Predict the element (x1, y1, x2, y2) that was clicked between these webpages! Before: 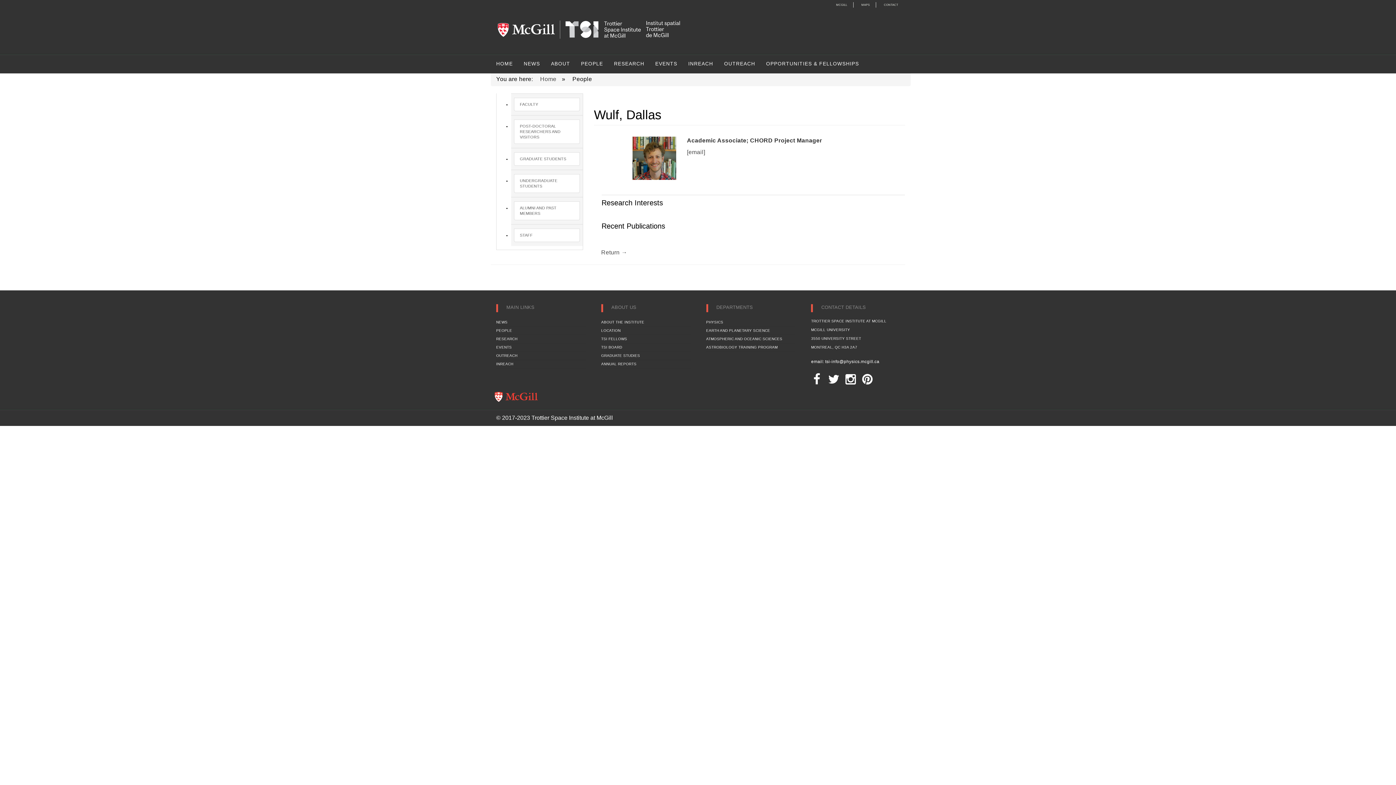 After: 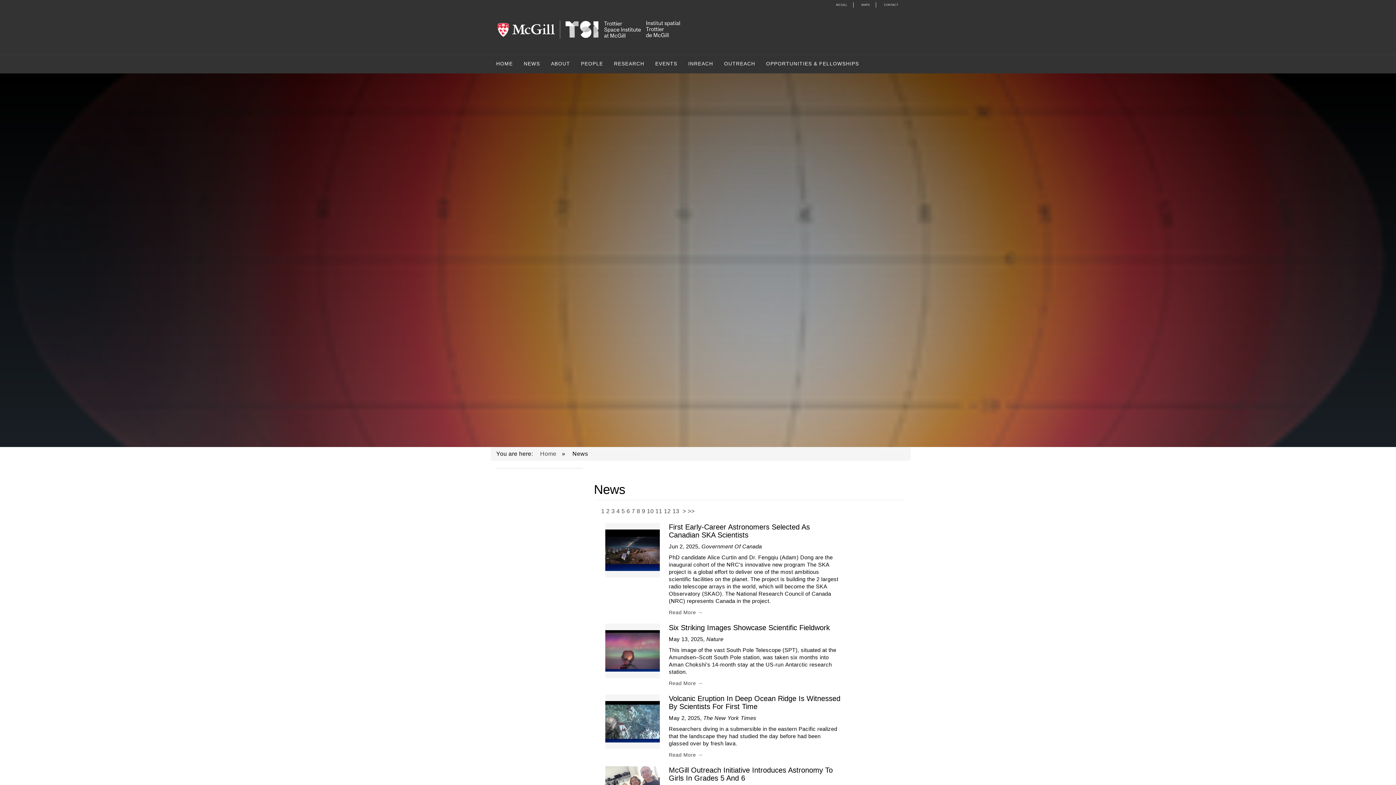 Action: bbox: (496, 320, 507, 324) label: NEWS